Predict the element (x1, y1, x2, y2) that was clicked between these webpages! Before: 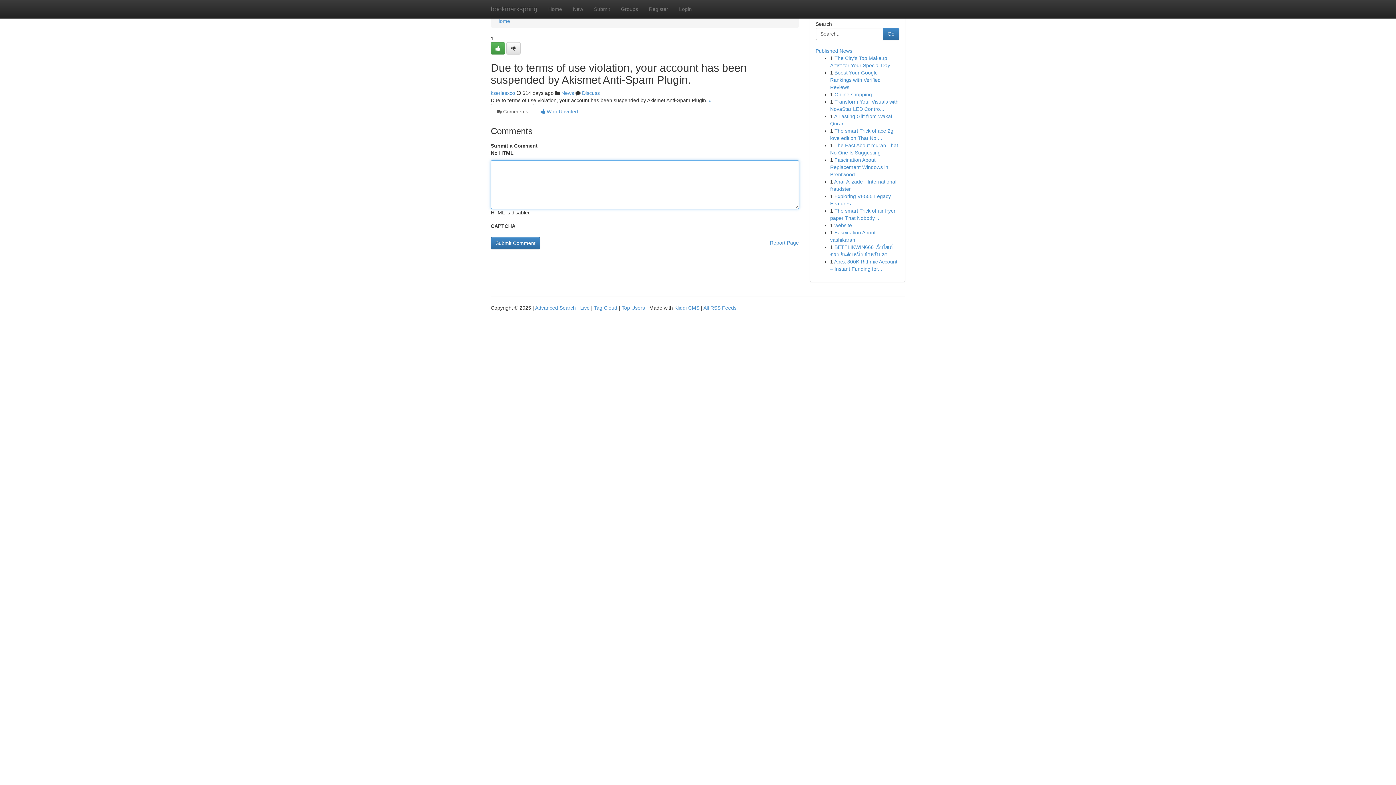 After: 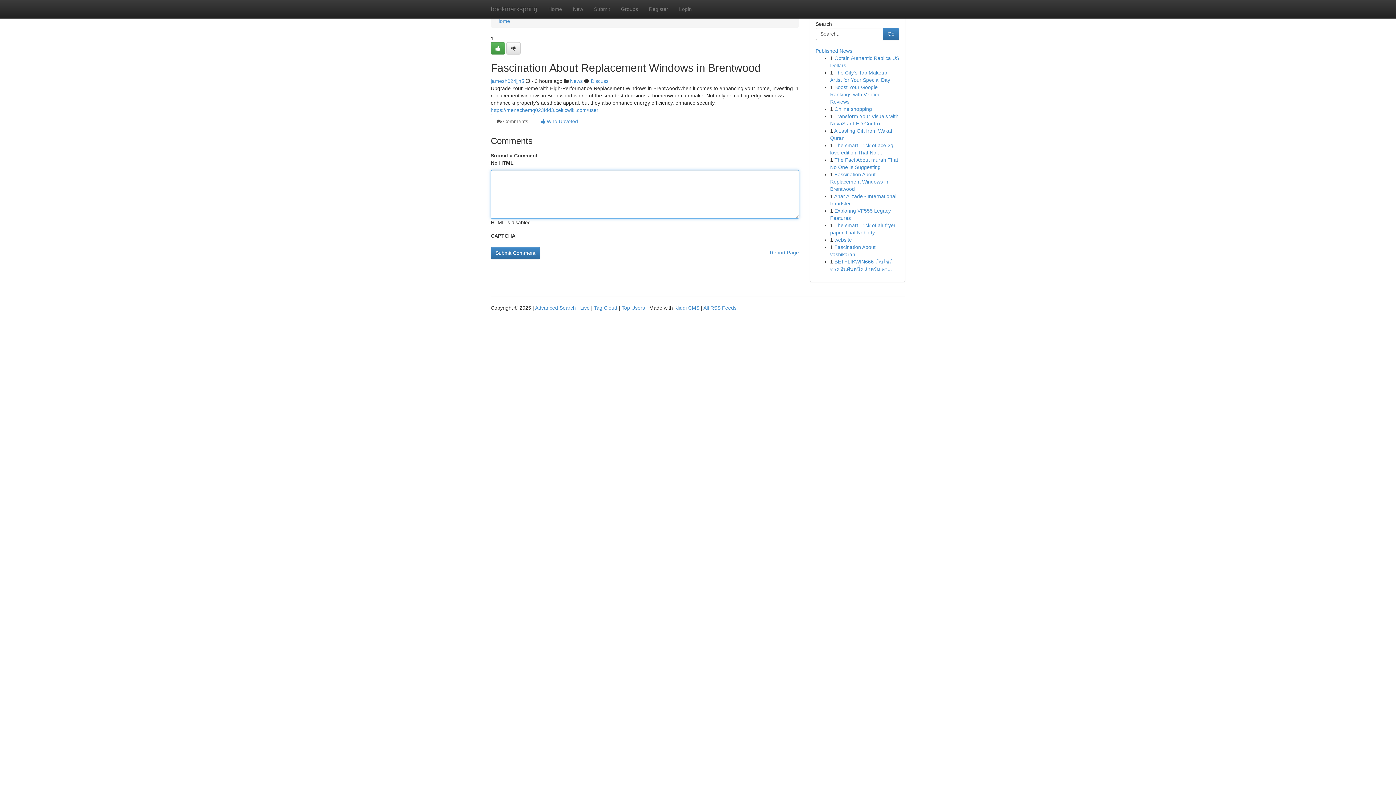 Action: bbox: (830, 157, 888, 177) label: Fascination About Replacement Windows in Brentwood